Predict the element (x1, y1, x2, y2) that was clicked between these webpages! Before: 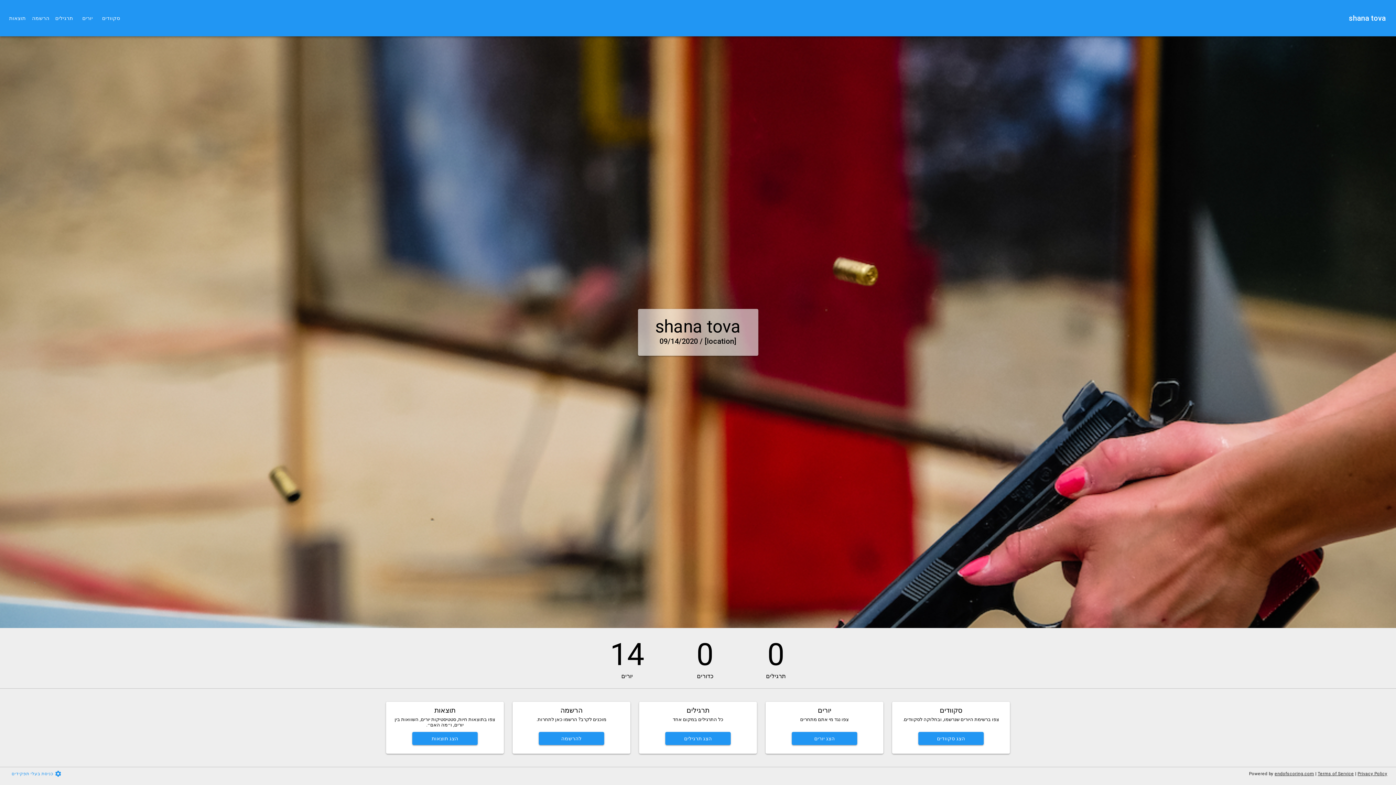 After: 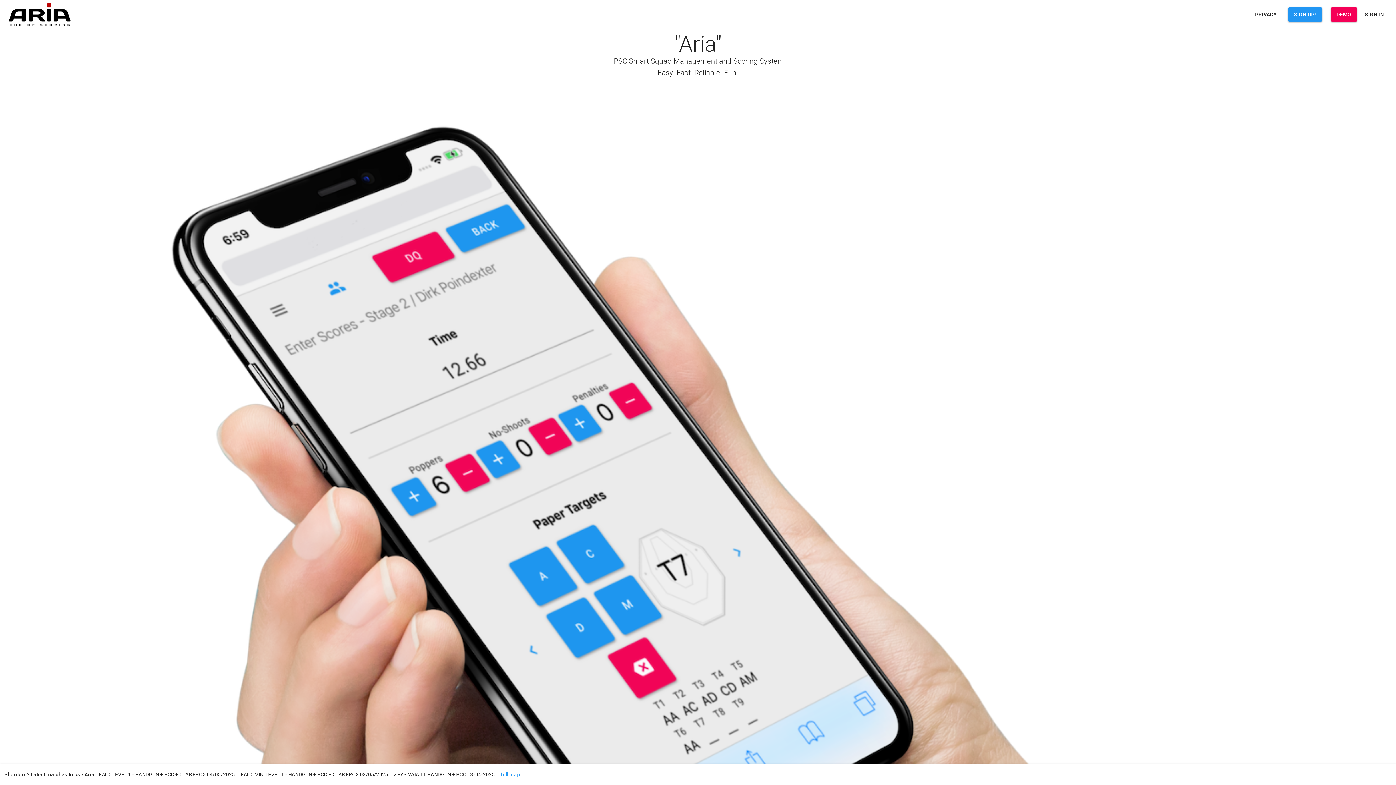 Action: label: endofscoring.com bbox: (1274, 771, 1314, 776)